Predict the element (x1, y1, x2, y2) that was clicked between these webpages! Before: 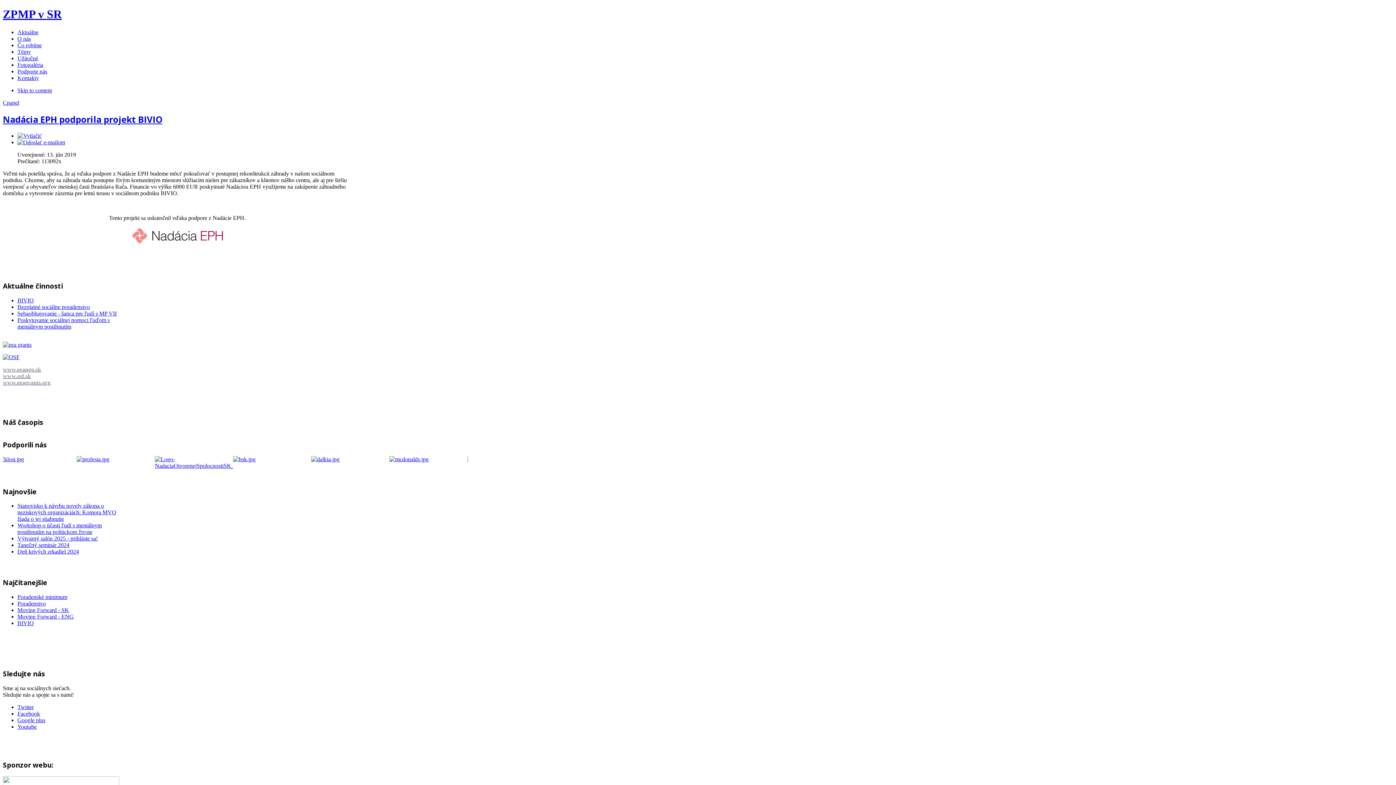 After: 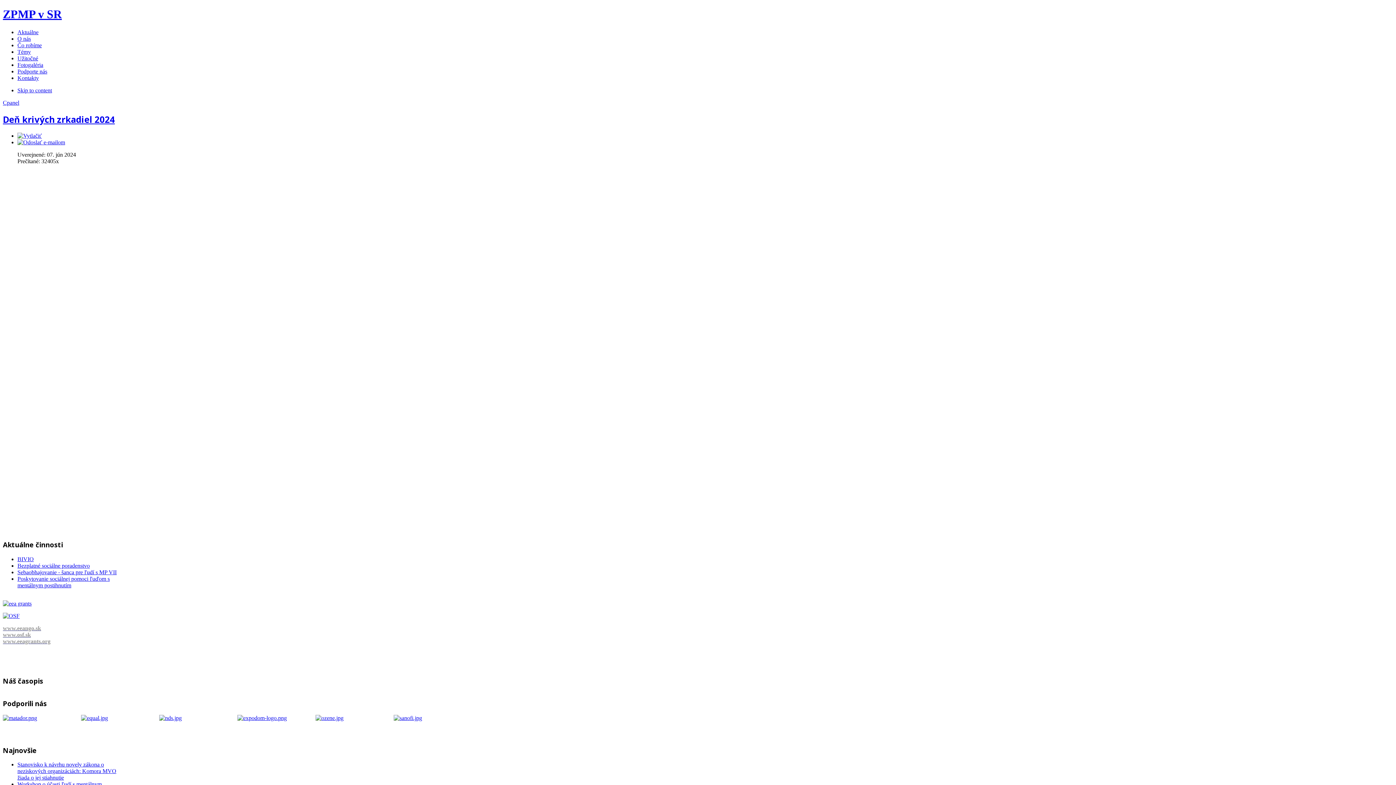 Action: bbox: (17, 548, 78, 555) label: Deň krivých zrkadiel 2024